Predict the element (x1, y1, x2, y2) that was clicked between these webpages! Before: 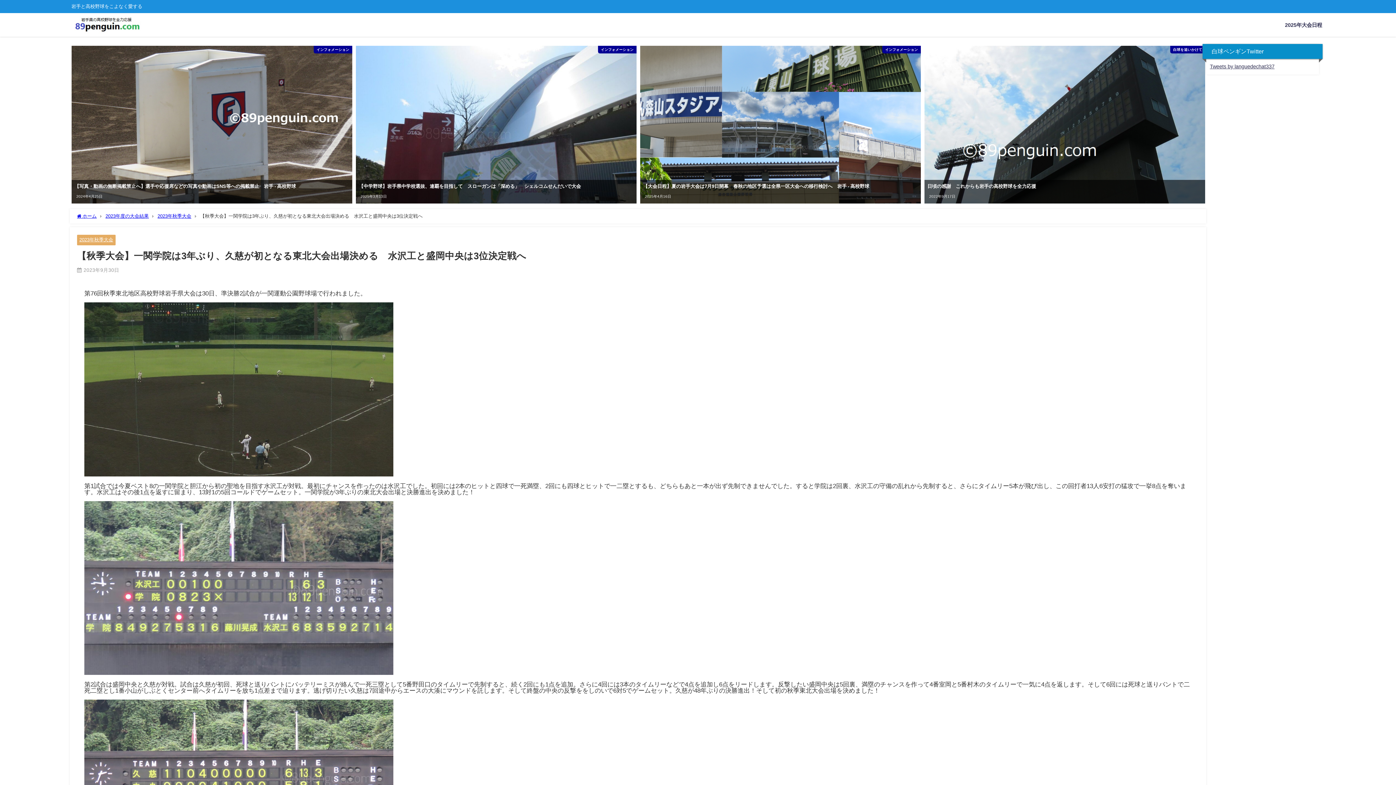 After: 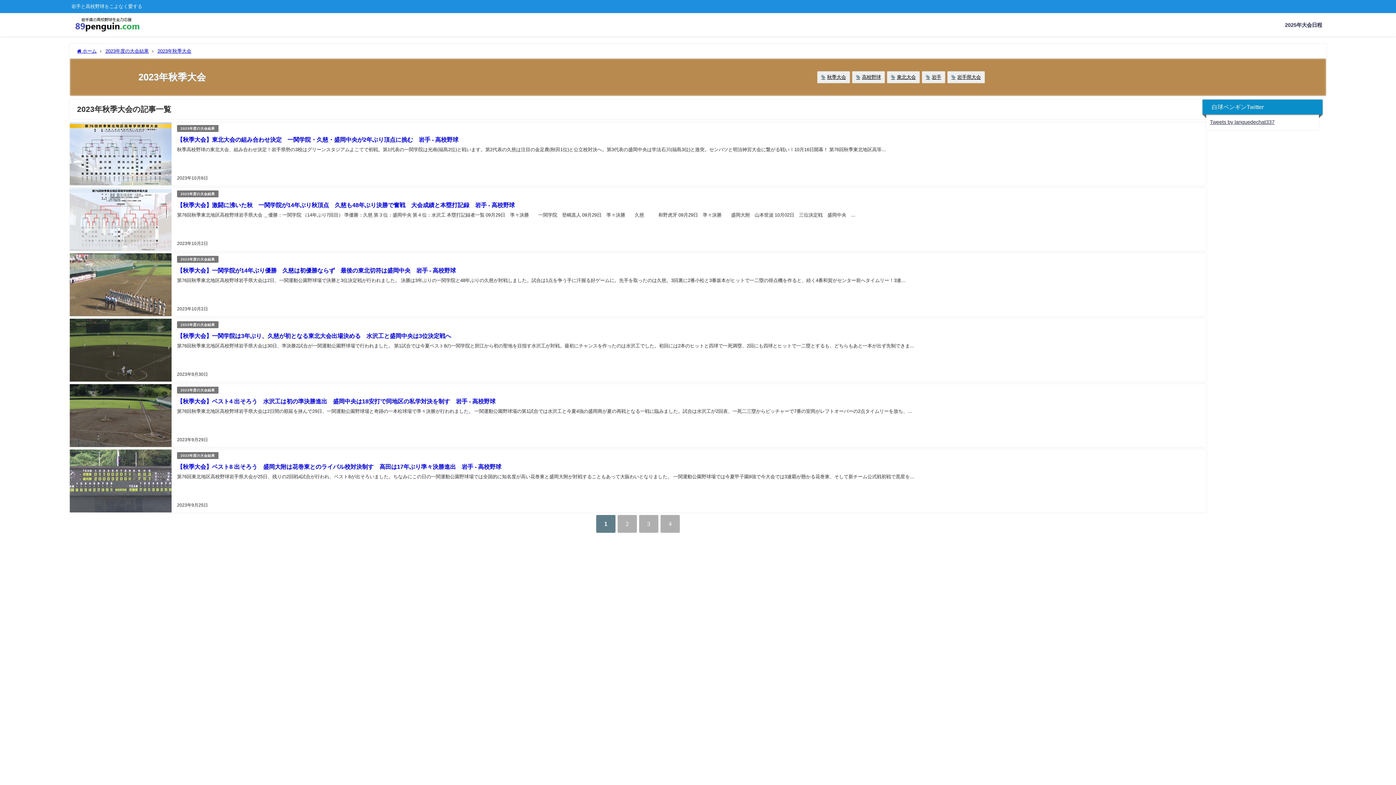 Action: bbox: (79, 237, 113, 242) label: 2023年秋季大会